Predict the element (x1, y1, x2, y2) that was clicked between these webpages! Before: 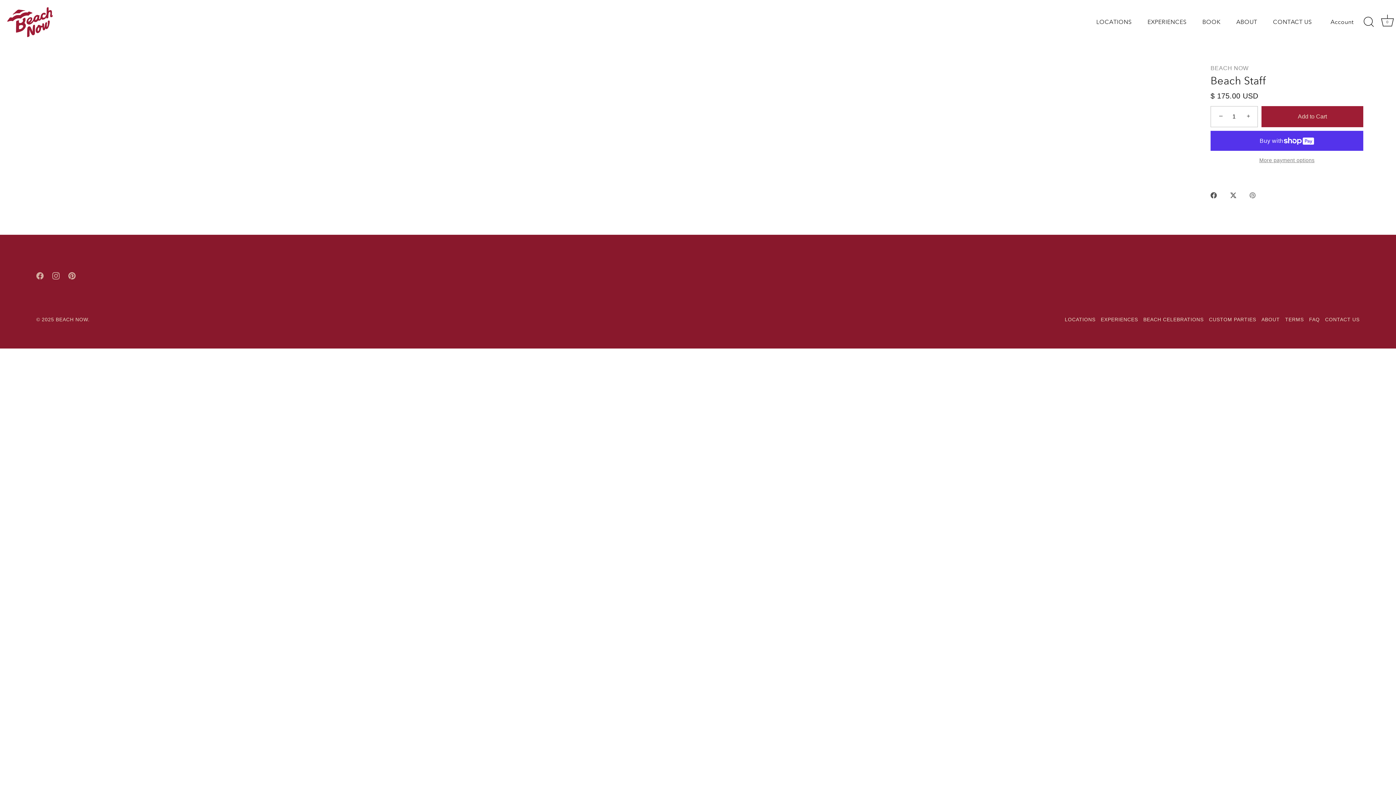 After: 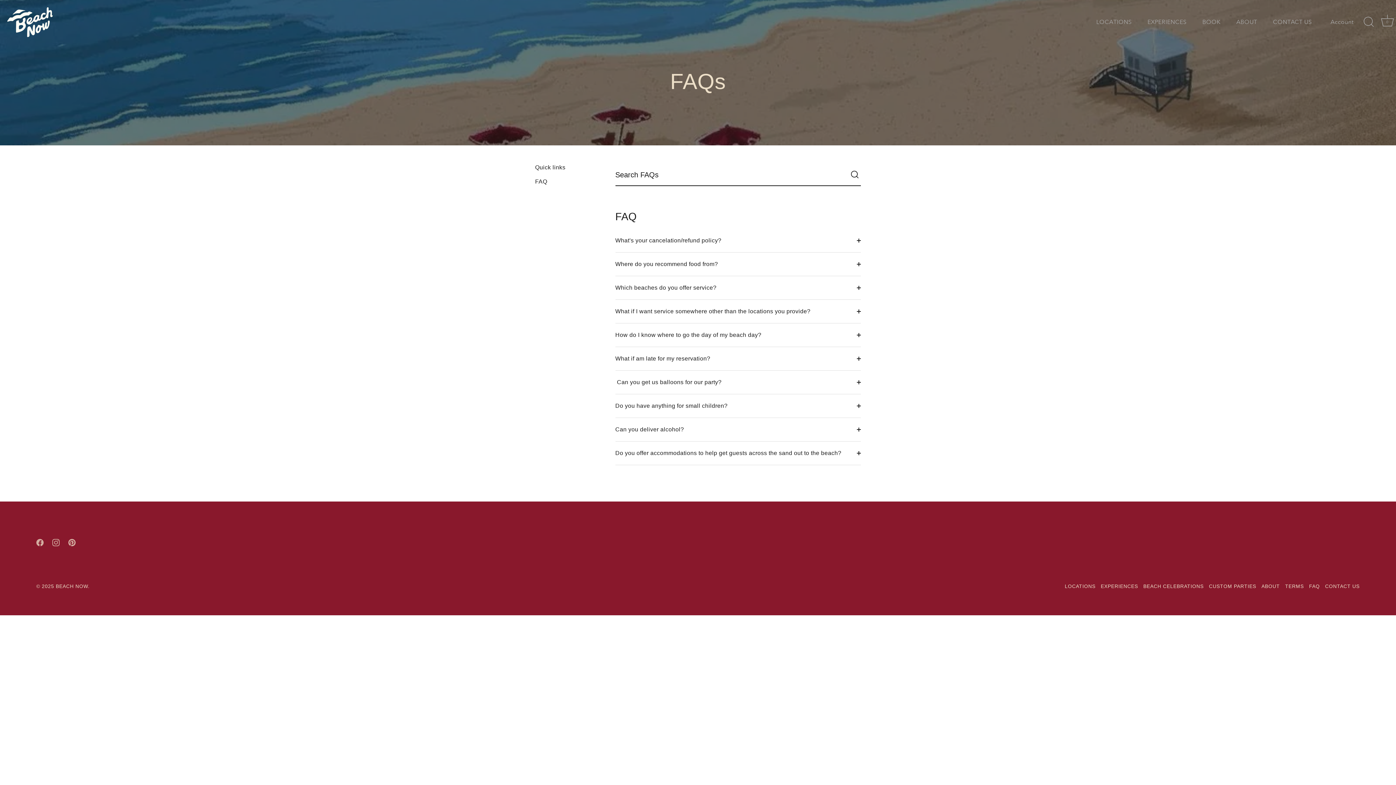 Action: label: FAQ bbox: (1309, 317, 1320, 322)